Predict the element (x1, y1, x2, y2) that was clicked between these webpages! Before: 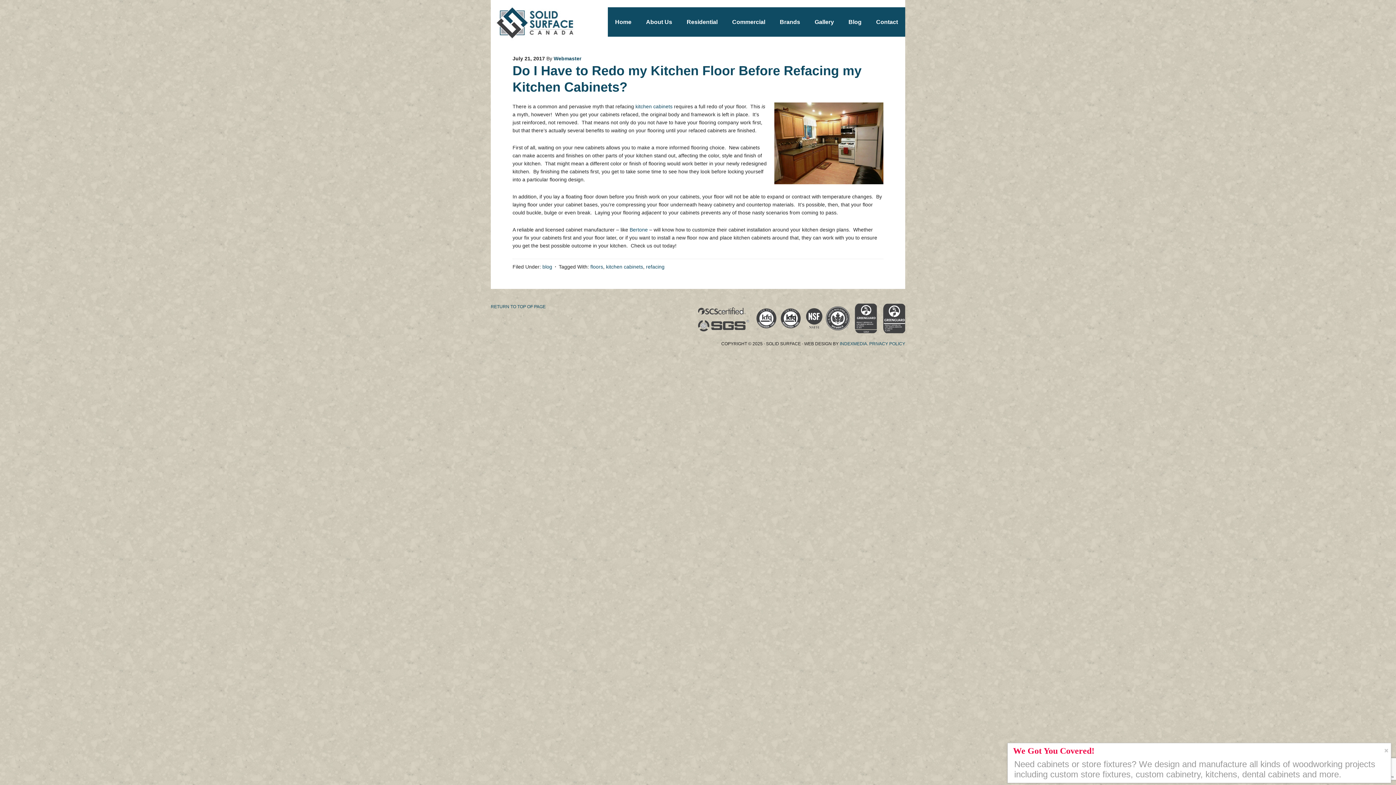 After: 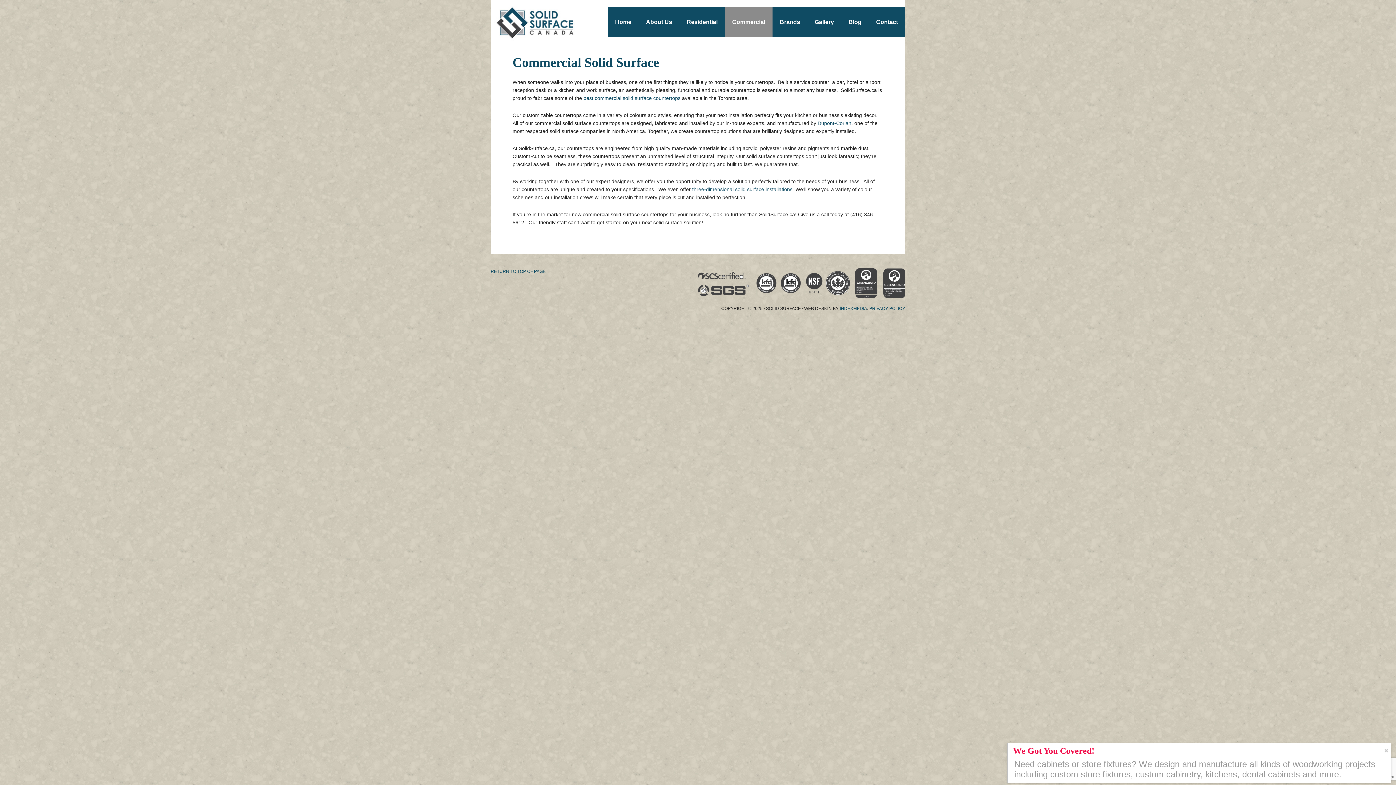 Action: label: Commercial bbox: (725, 7, 772, 36)